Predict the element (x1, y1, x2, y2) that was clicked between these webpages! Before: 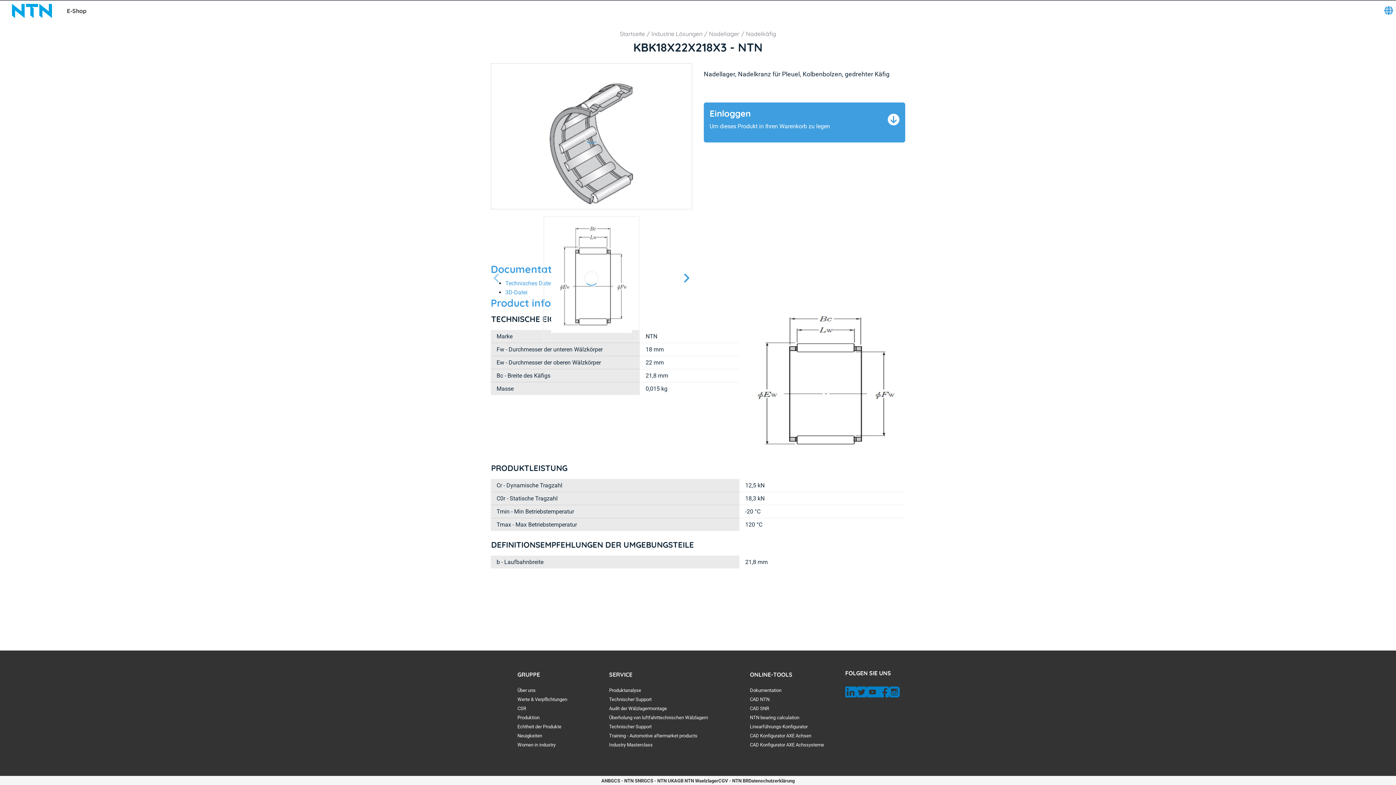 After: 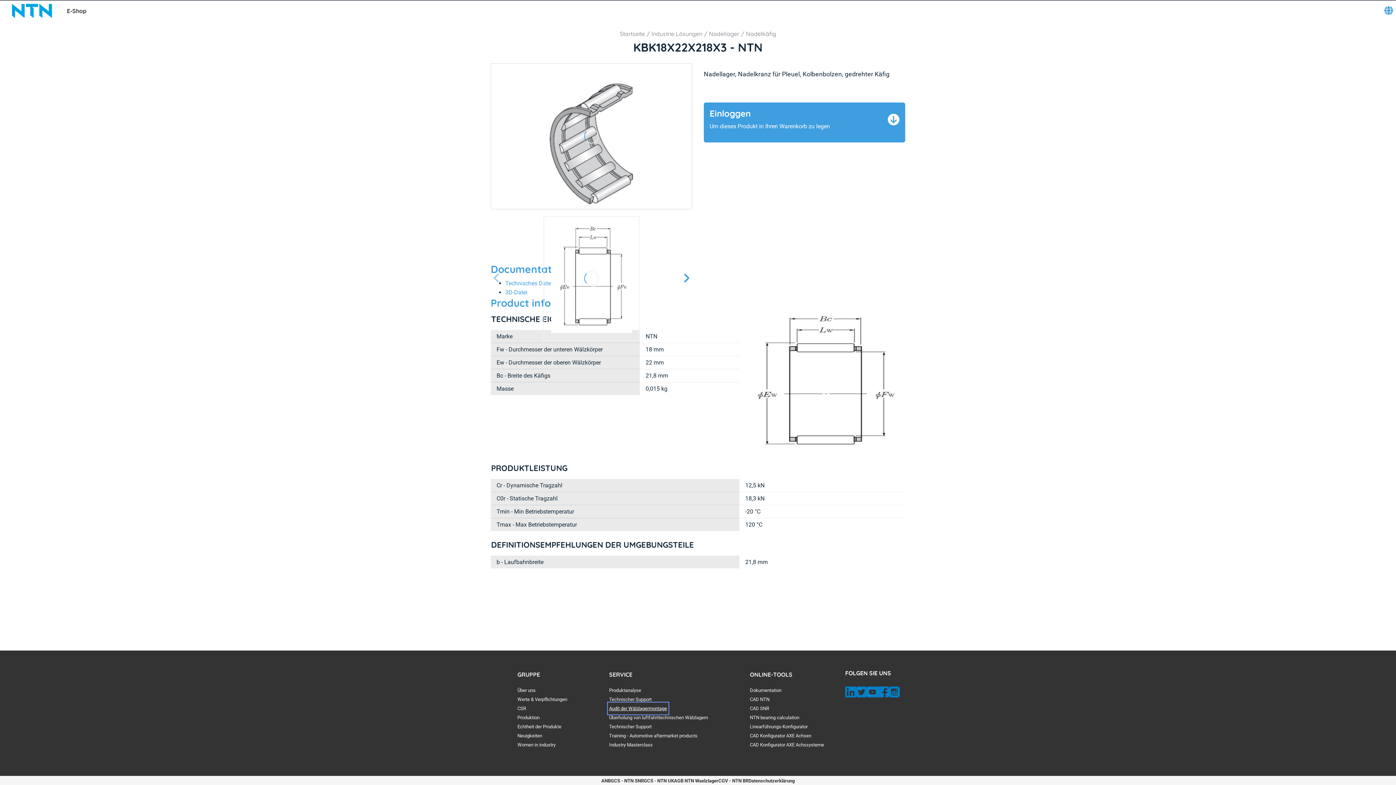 Action: bbox: (609, 704, 667, 713) label: Audit der Wälzlagermontage. 3 of 7